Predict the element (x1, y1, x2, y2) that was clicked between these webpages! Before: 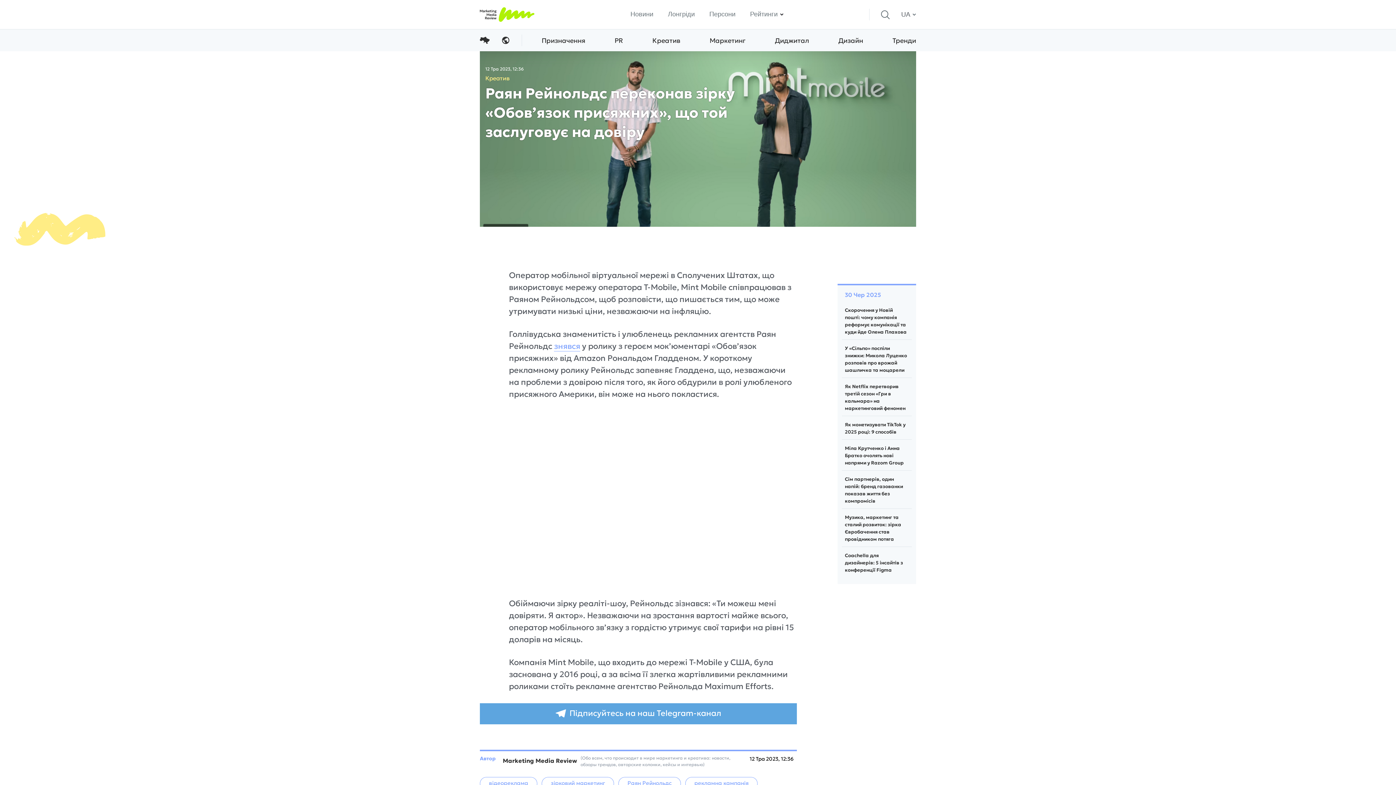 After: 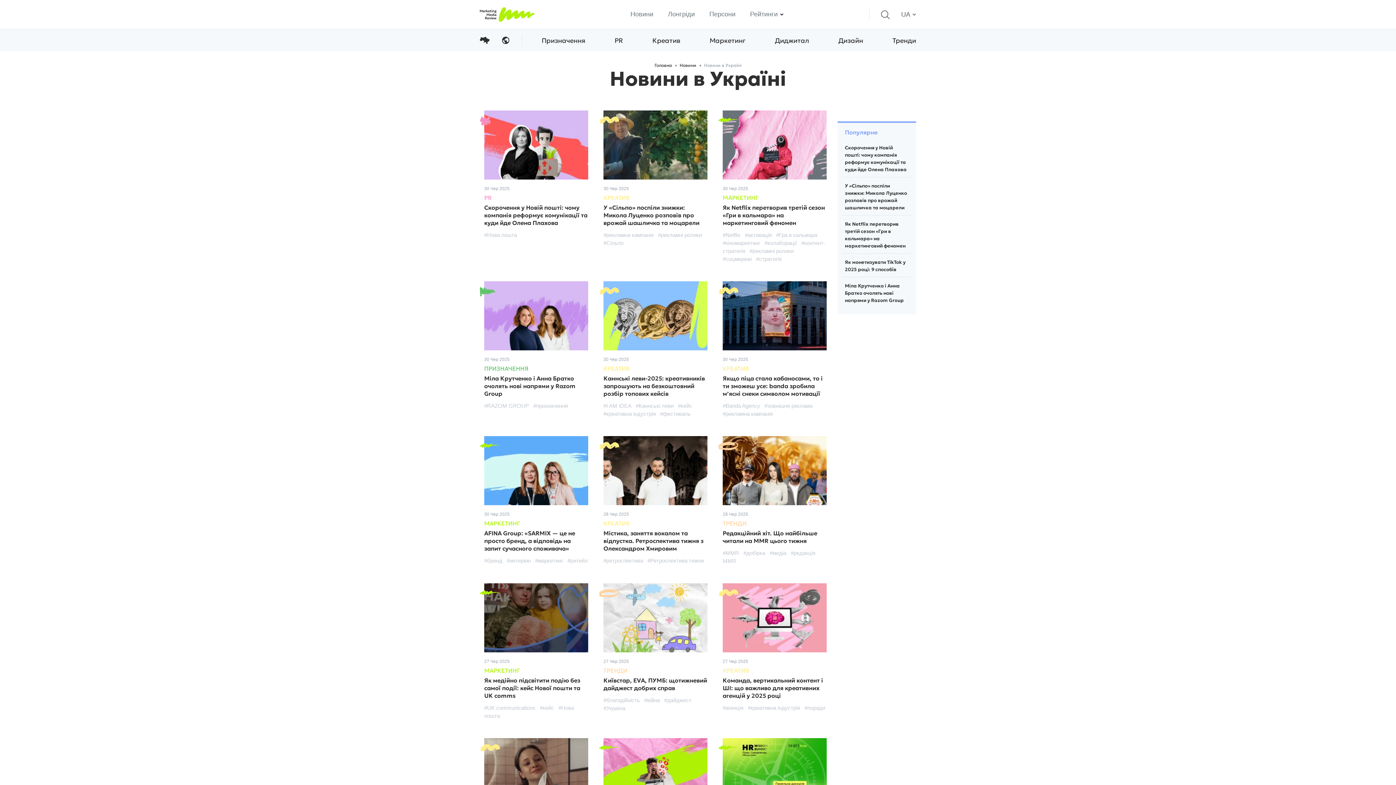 Action: label: News in Ukraine bbox: (480, 36, 489, 44)